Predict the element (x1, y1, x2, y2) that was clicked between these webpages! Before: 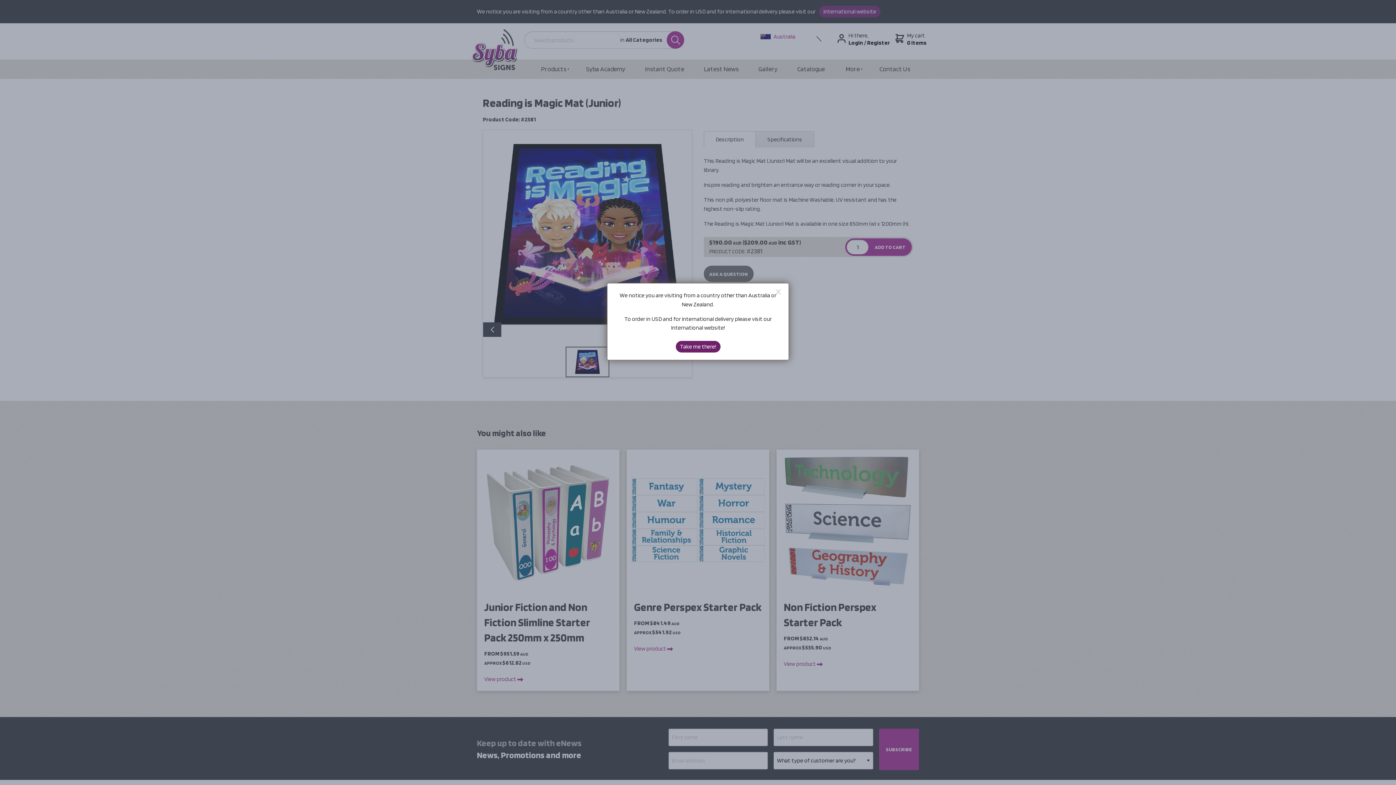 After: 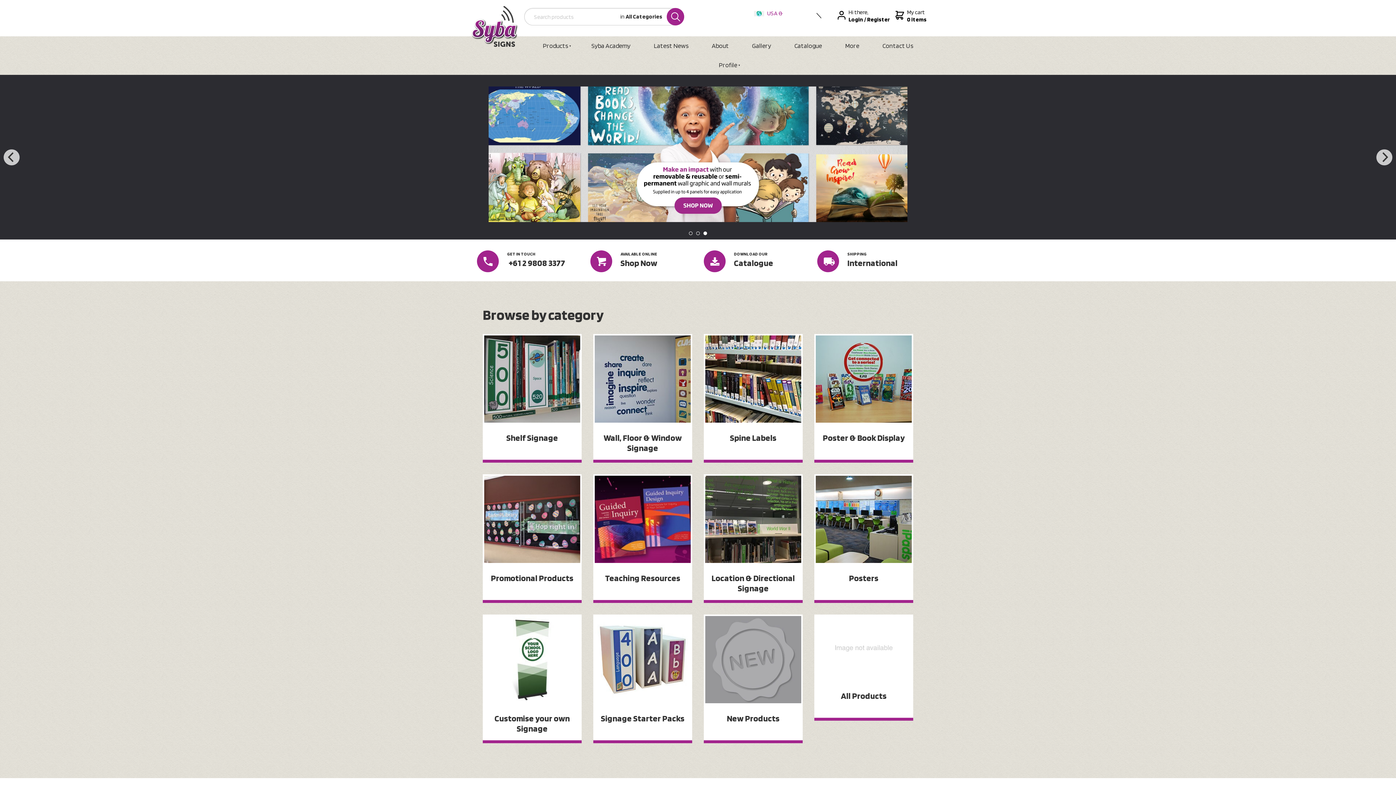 Action: label: Take me there! bbox: (675, 341, 720, 352)